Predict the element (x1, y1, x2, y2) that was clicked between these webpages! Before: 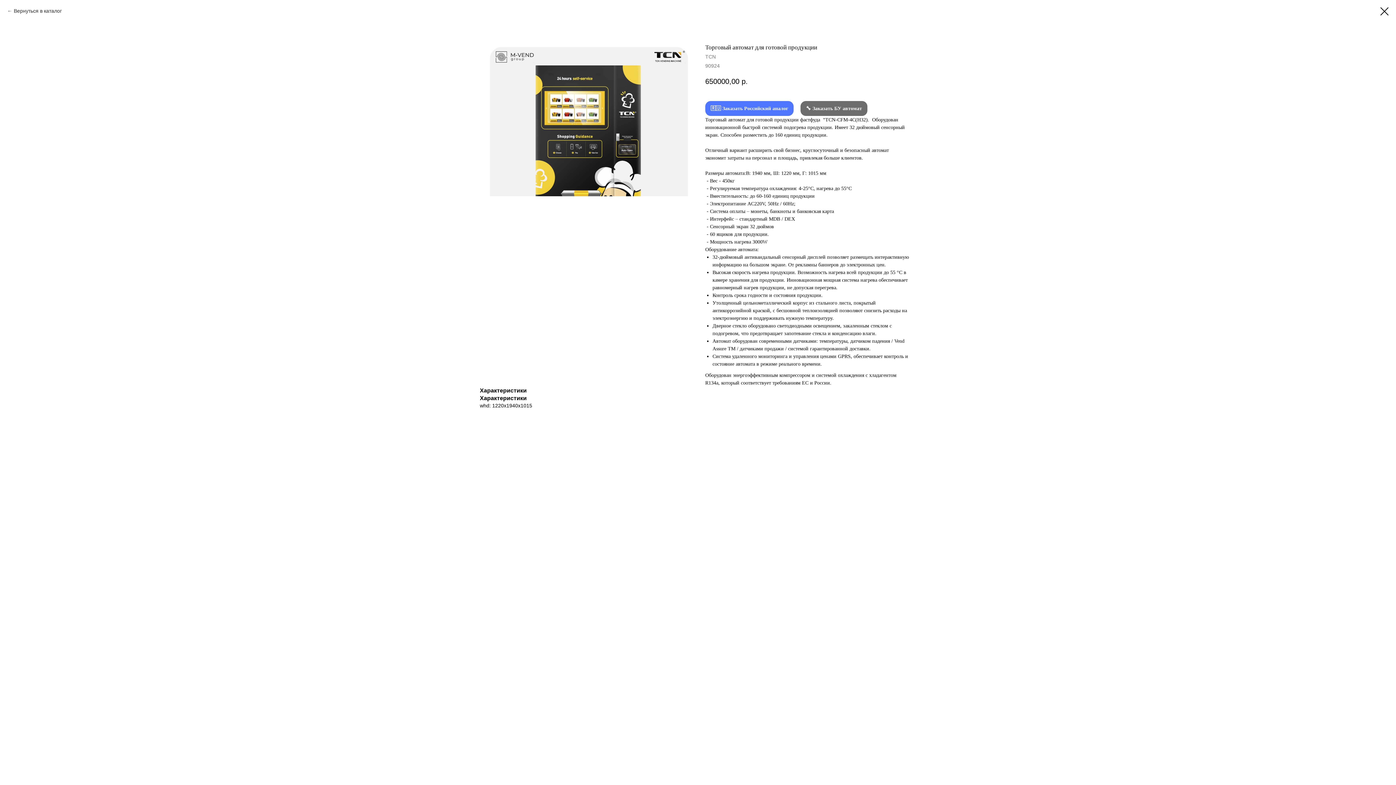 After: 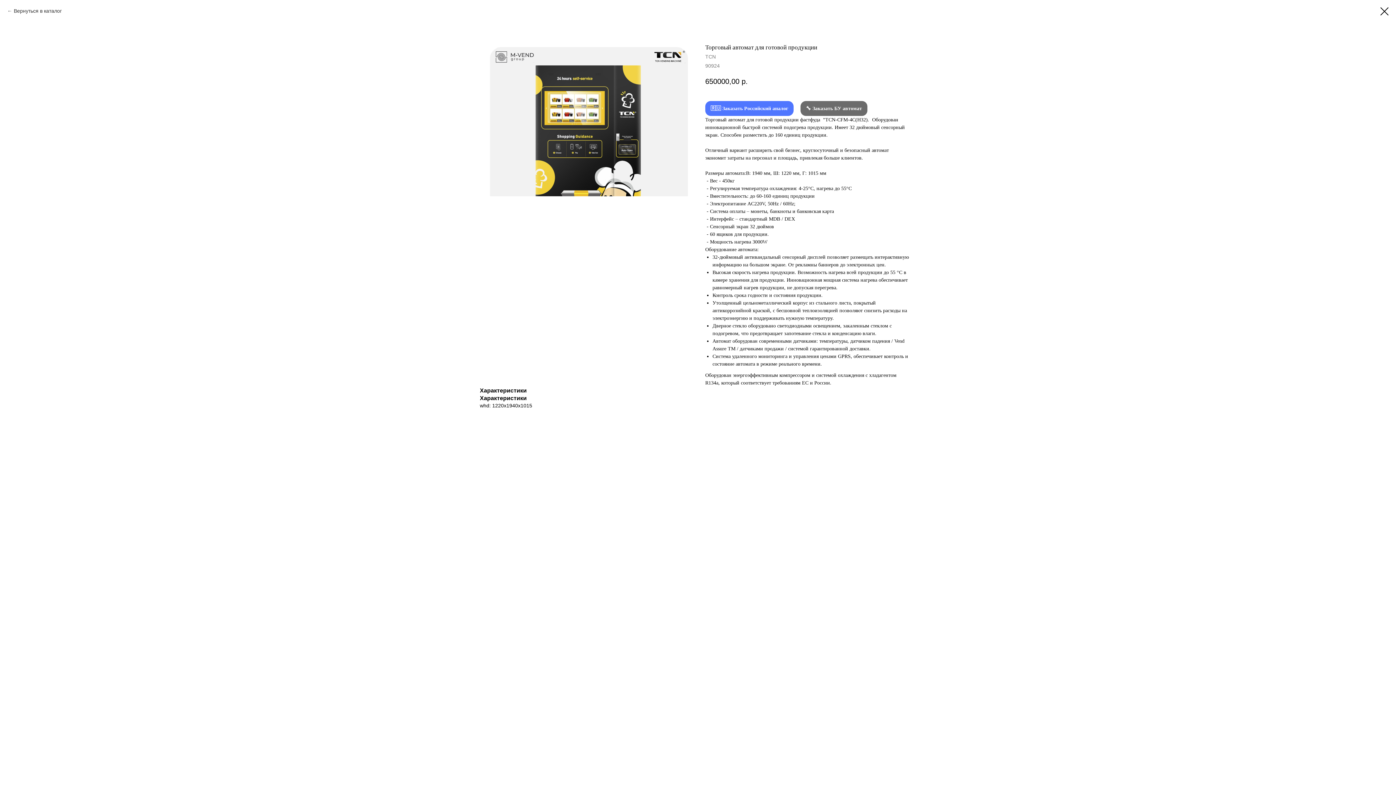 Action: bbox: (800, 101, 867, 116) label: 🔧 Заказать БУ автомат